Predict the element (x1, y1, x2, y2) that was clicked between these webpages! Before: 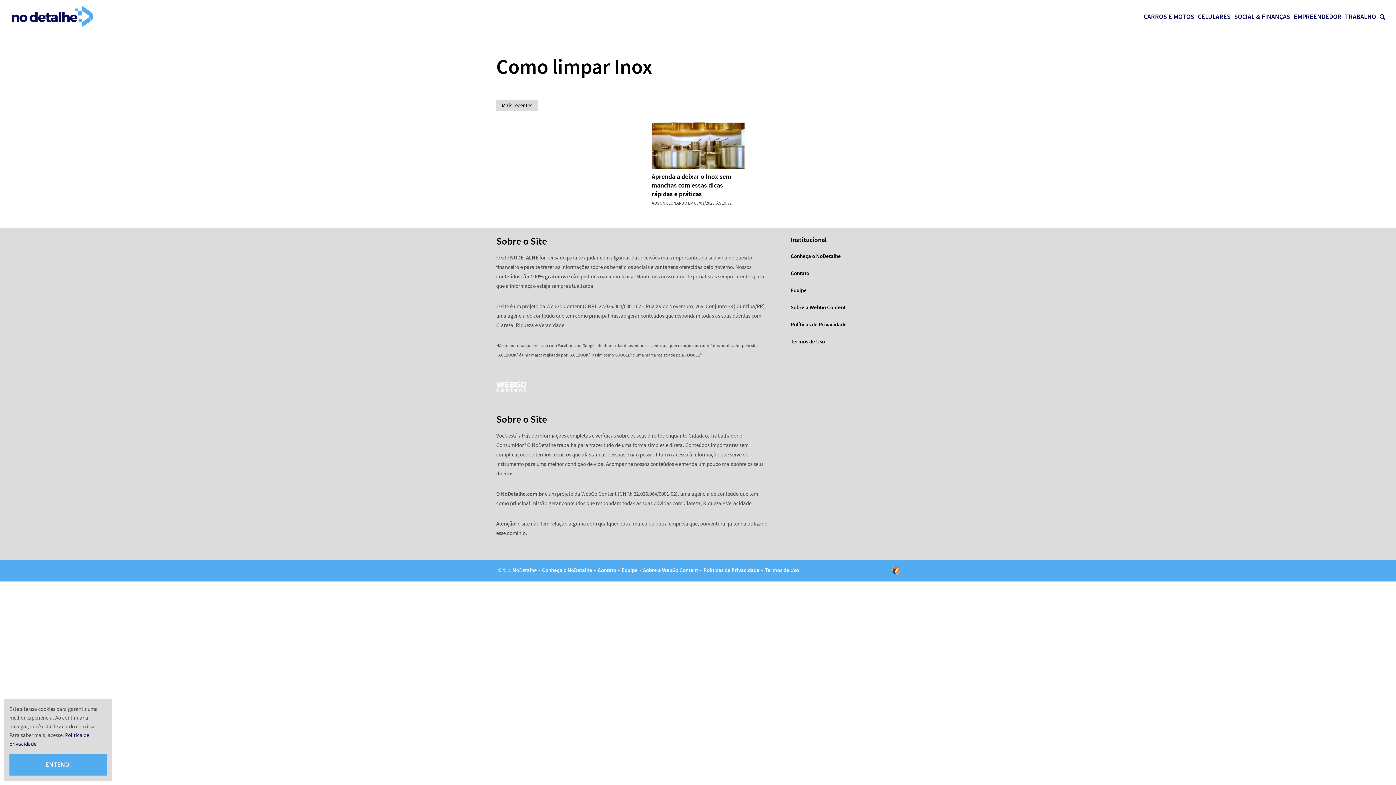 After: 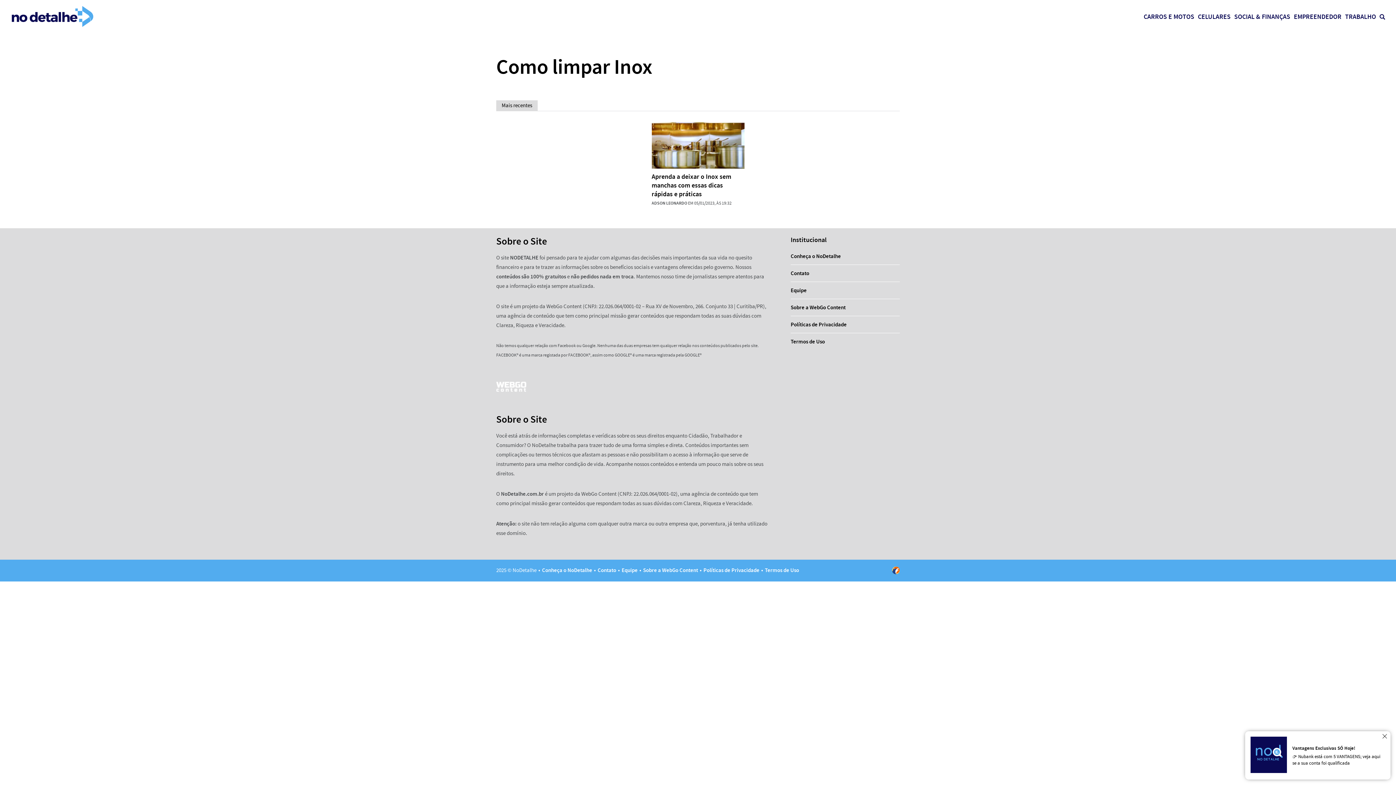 Action: bbox: (9, 754, 106, 776) label: ENTENDI